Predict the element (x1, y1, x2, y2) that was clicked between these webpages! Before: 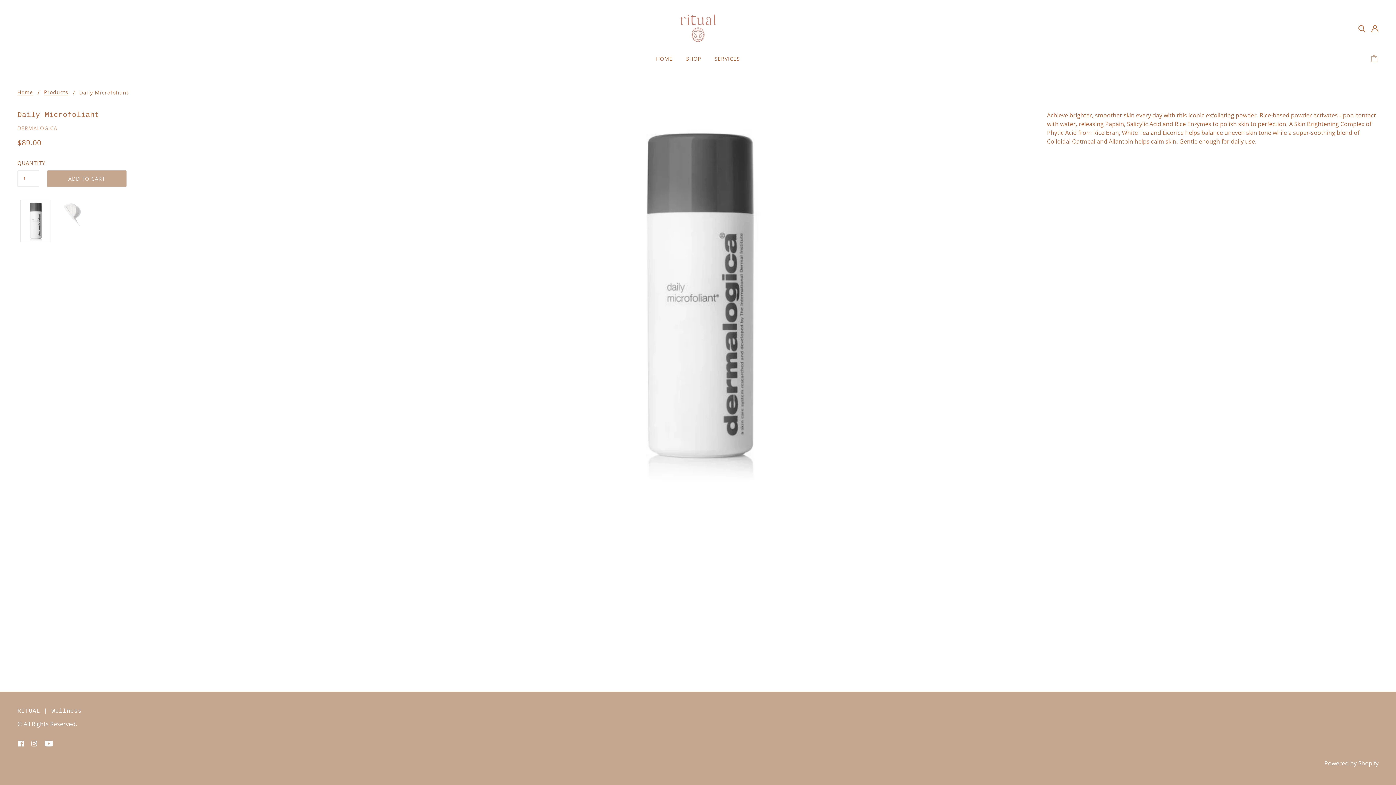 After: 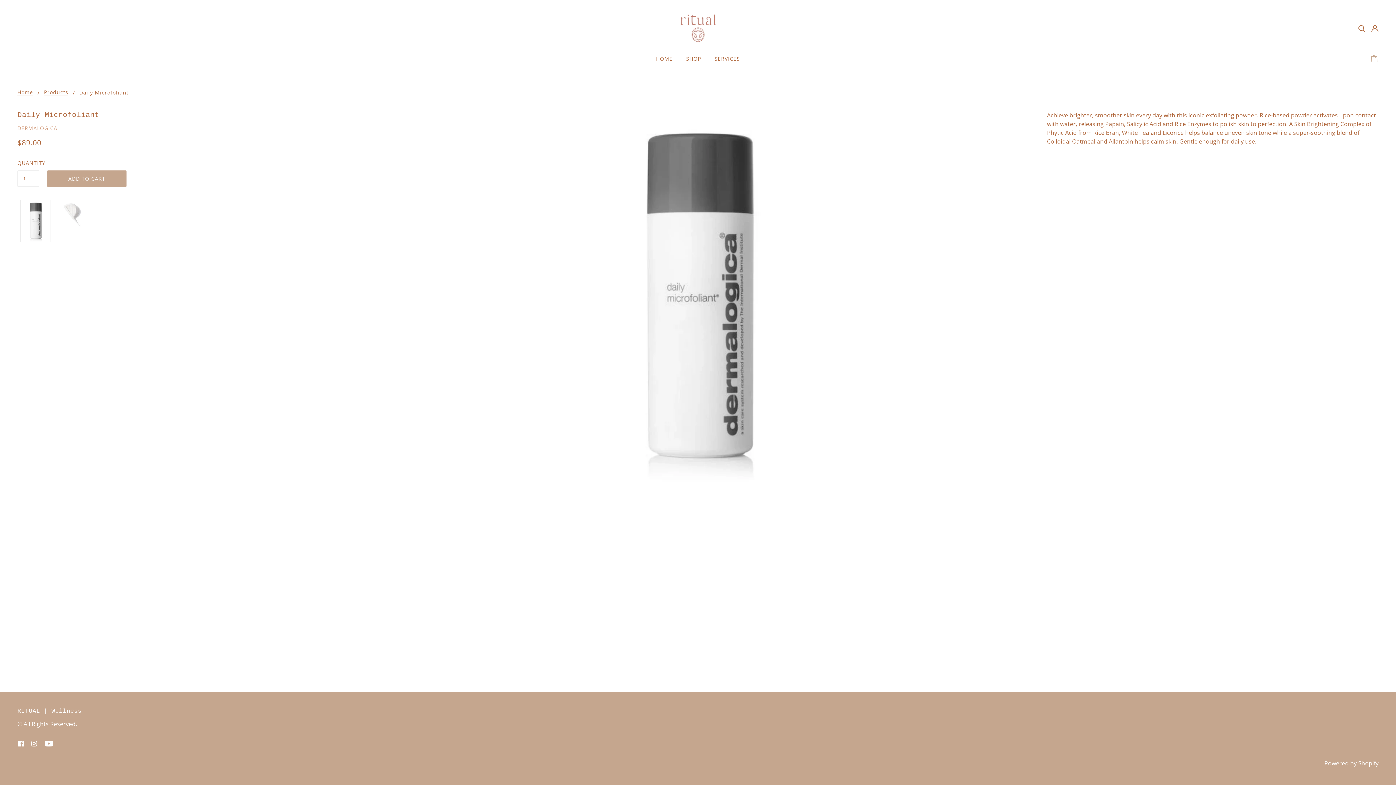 Action: bbox: (27, 736, 40, 750) label: instagram